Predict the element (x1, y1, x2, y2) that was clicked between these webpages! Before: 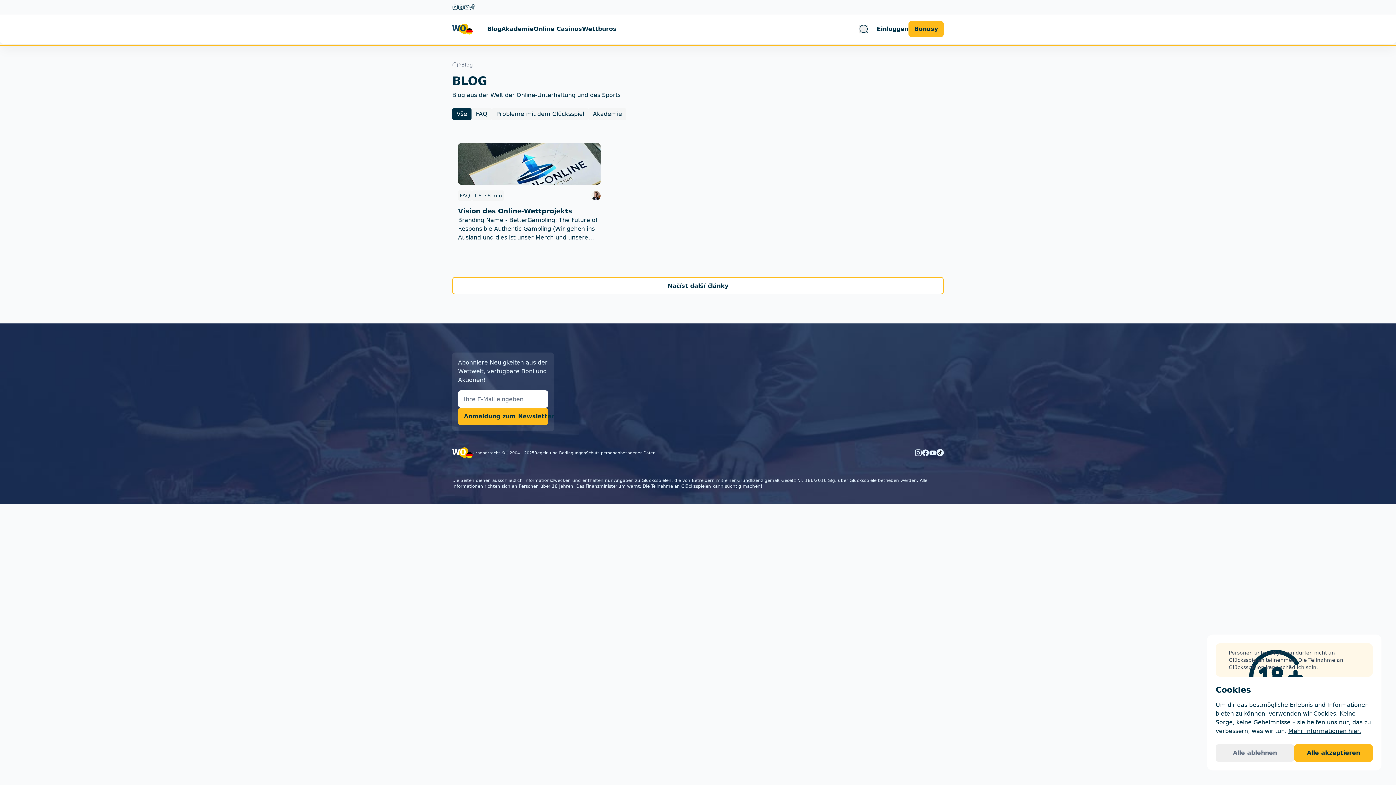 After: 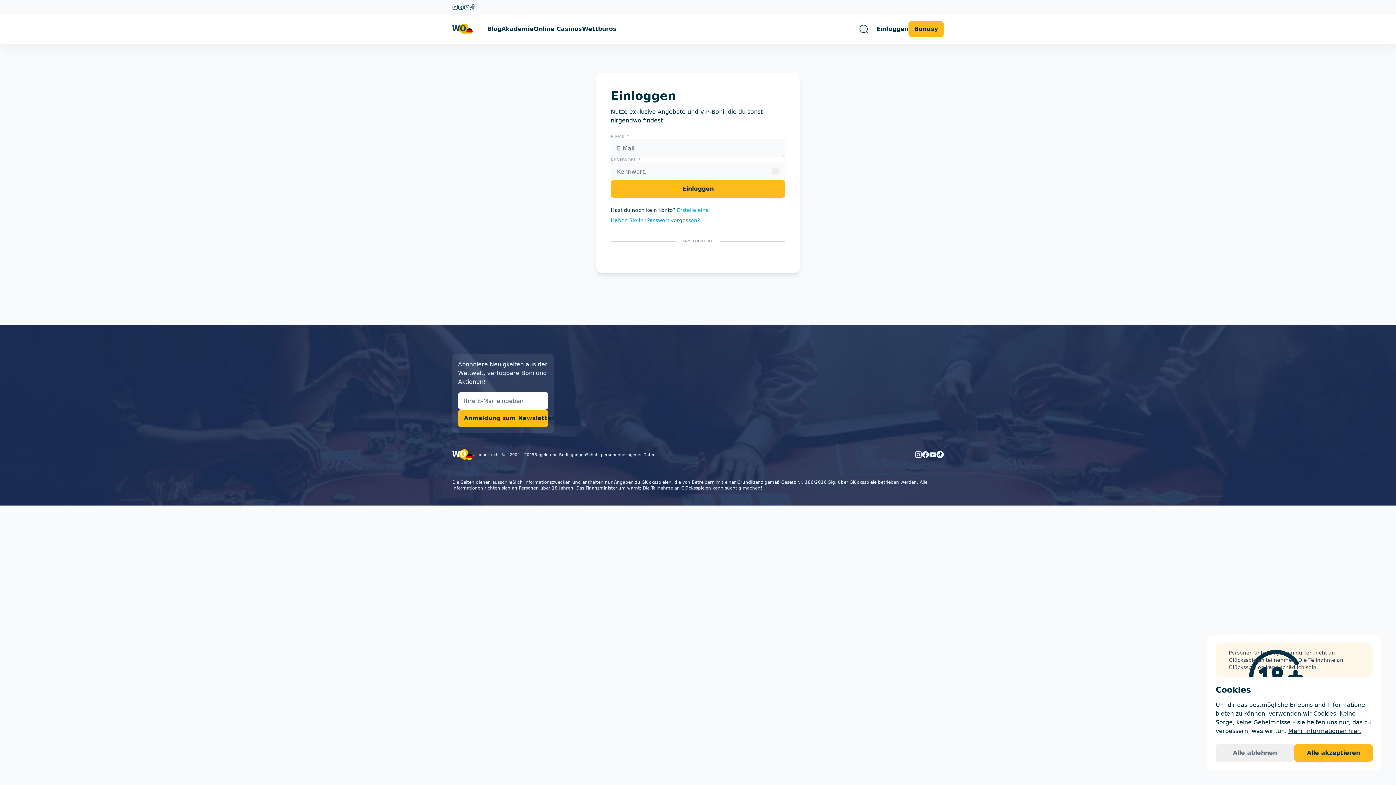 Action: label: Einloggen bbox: (877, 24, 908, 33)